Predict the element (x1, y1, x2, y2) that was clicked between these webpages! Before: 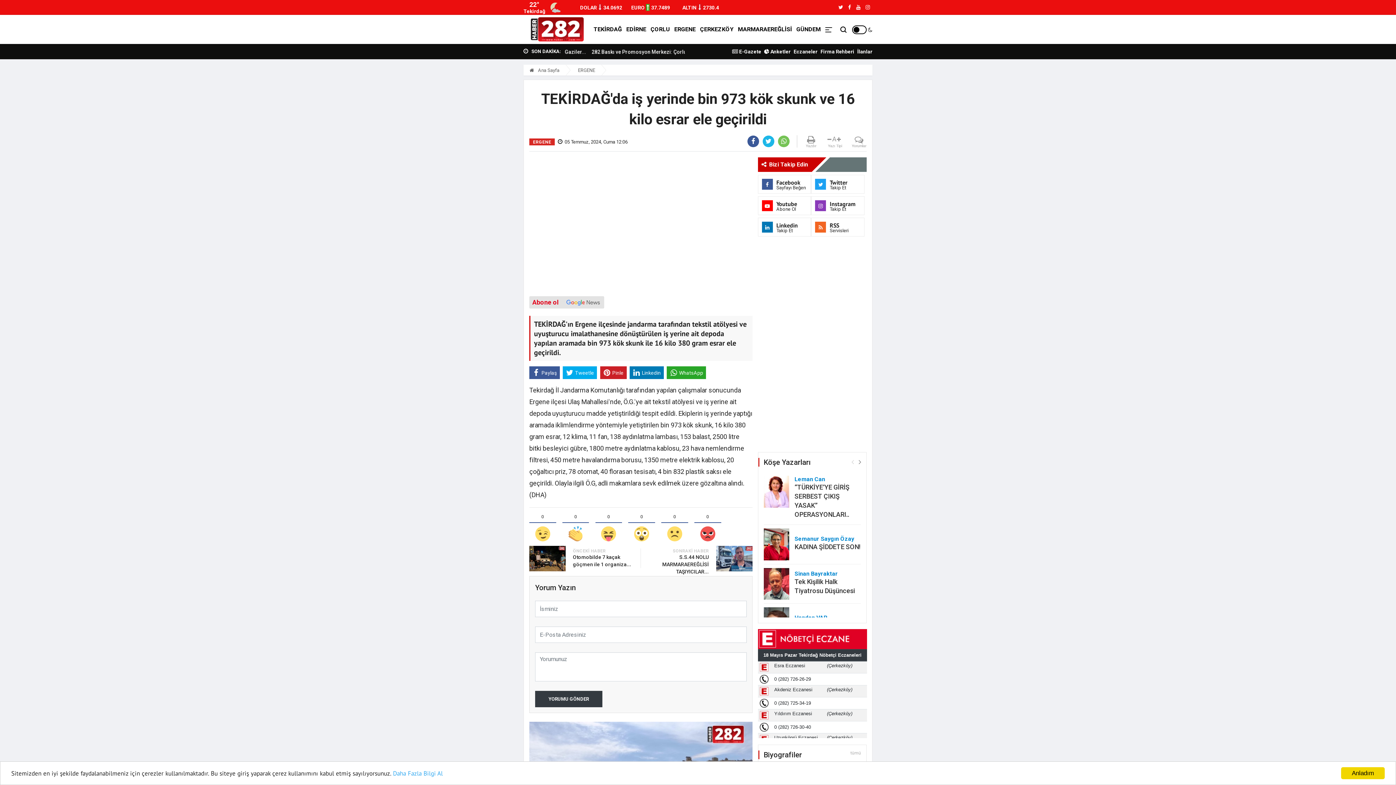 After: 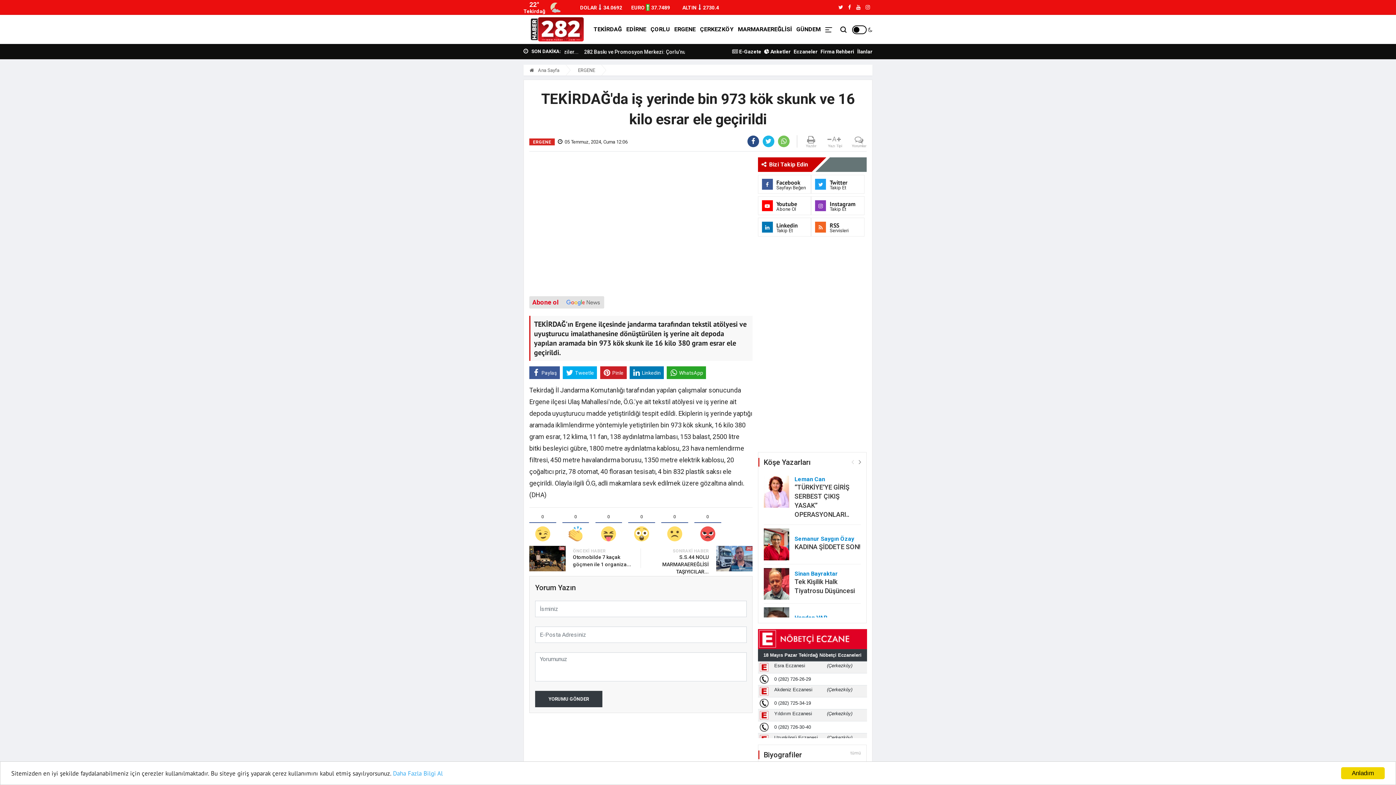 Action: bbox: (751, 138, 755, 144)